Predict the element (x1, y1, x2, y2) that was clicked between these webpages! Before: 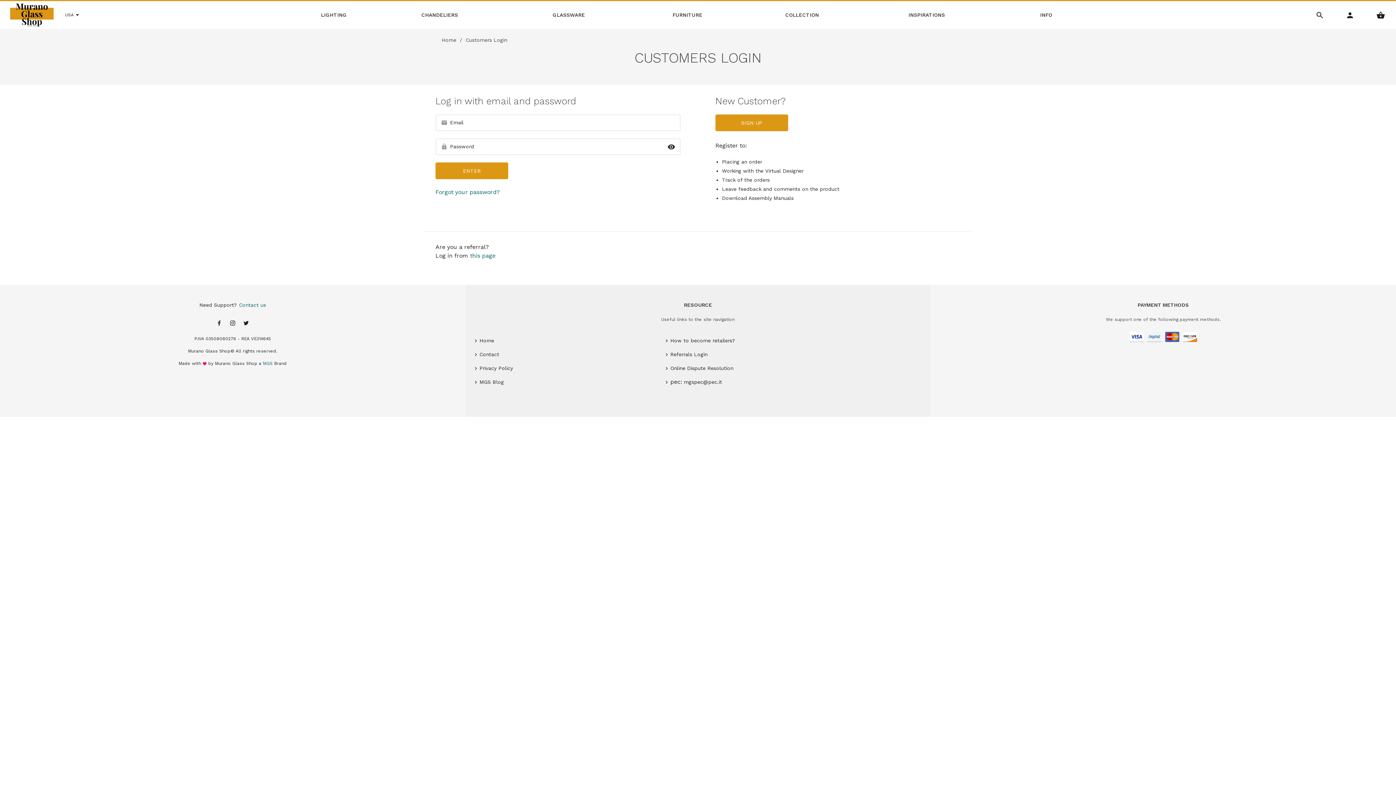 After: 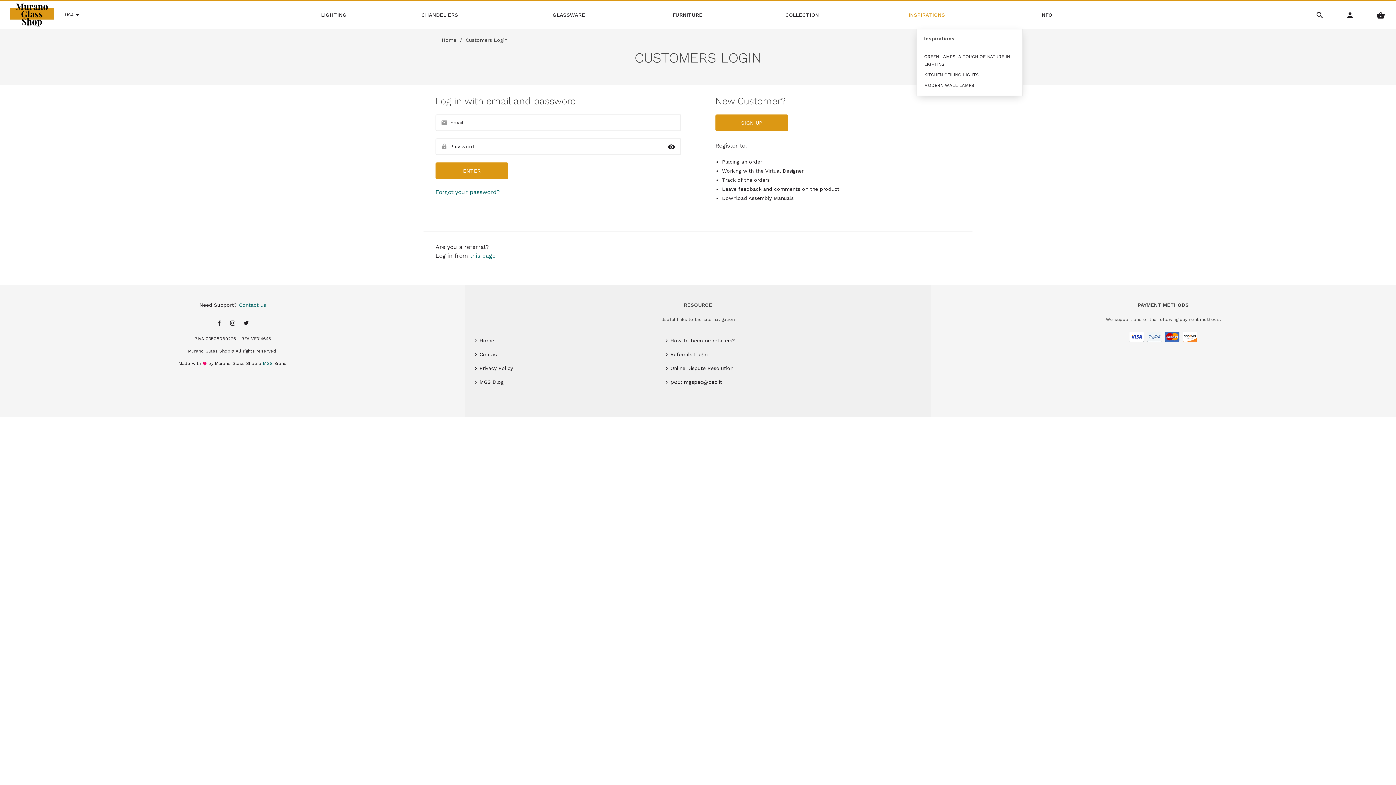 Action: label: INSPIRATIONS bbox: (904, 1, 1035, 29)